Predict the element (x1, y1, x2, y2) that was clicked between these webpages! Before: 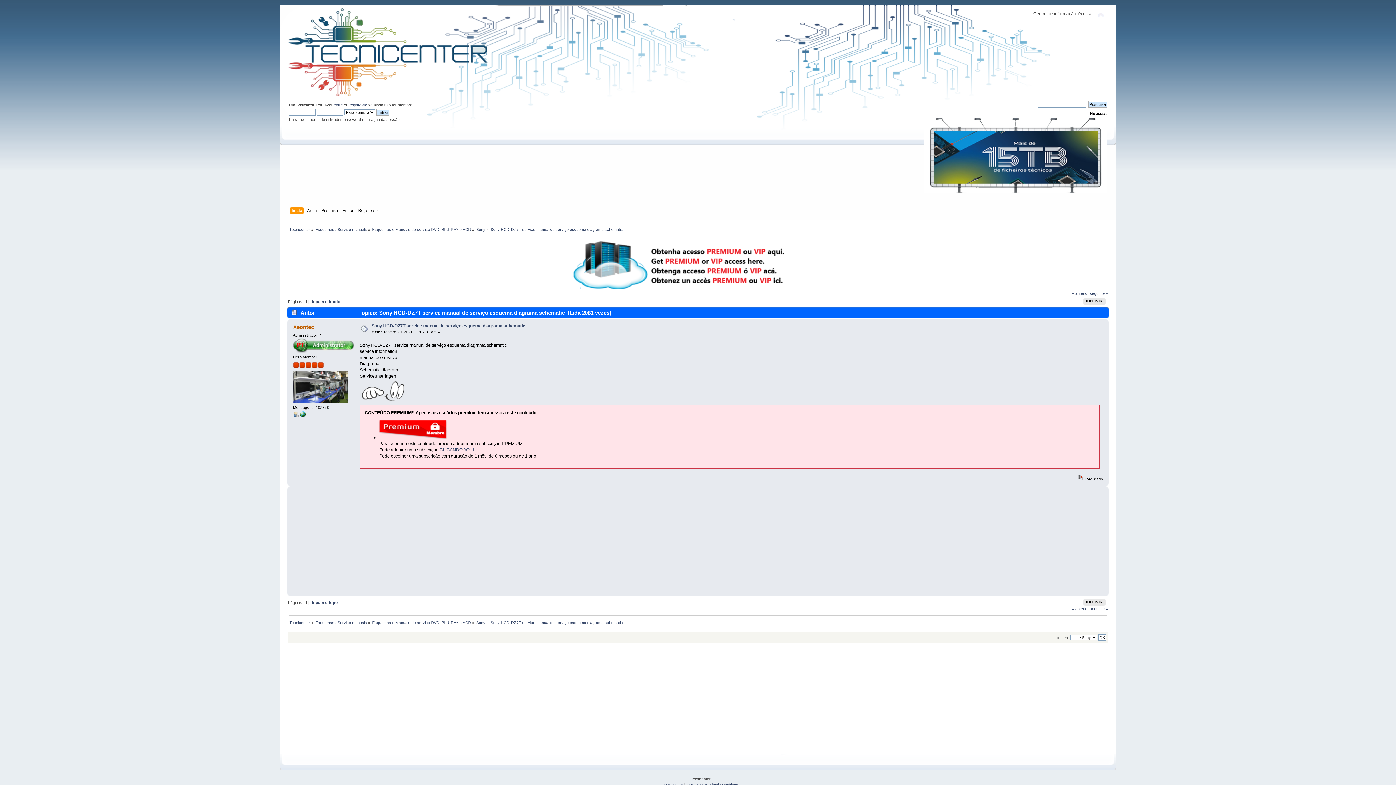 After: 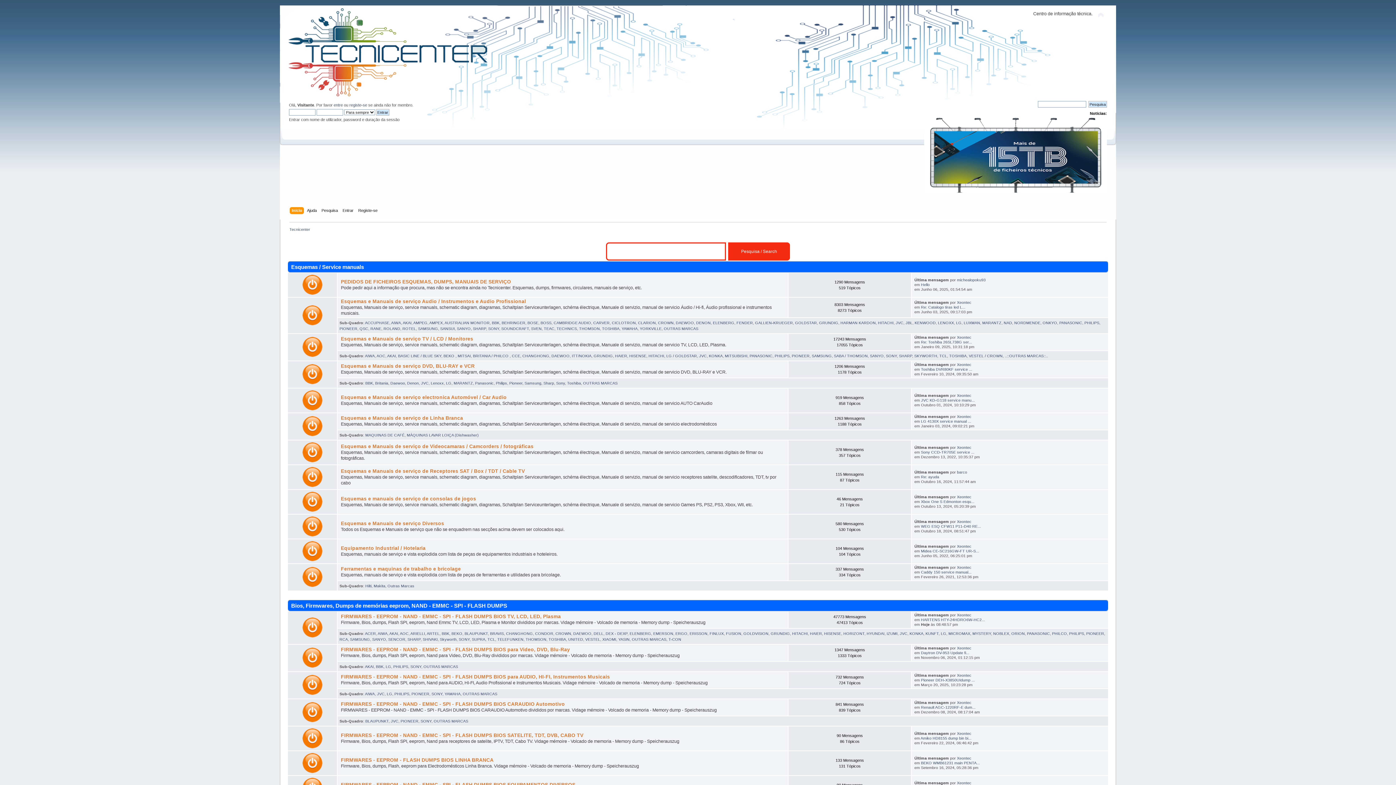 Action: bbox: (291, 207, 304, 215) label: Início